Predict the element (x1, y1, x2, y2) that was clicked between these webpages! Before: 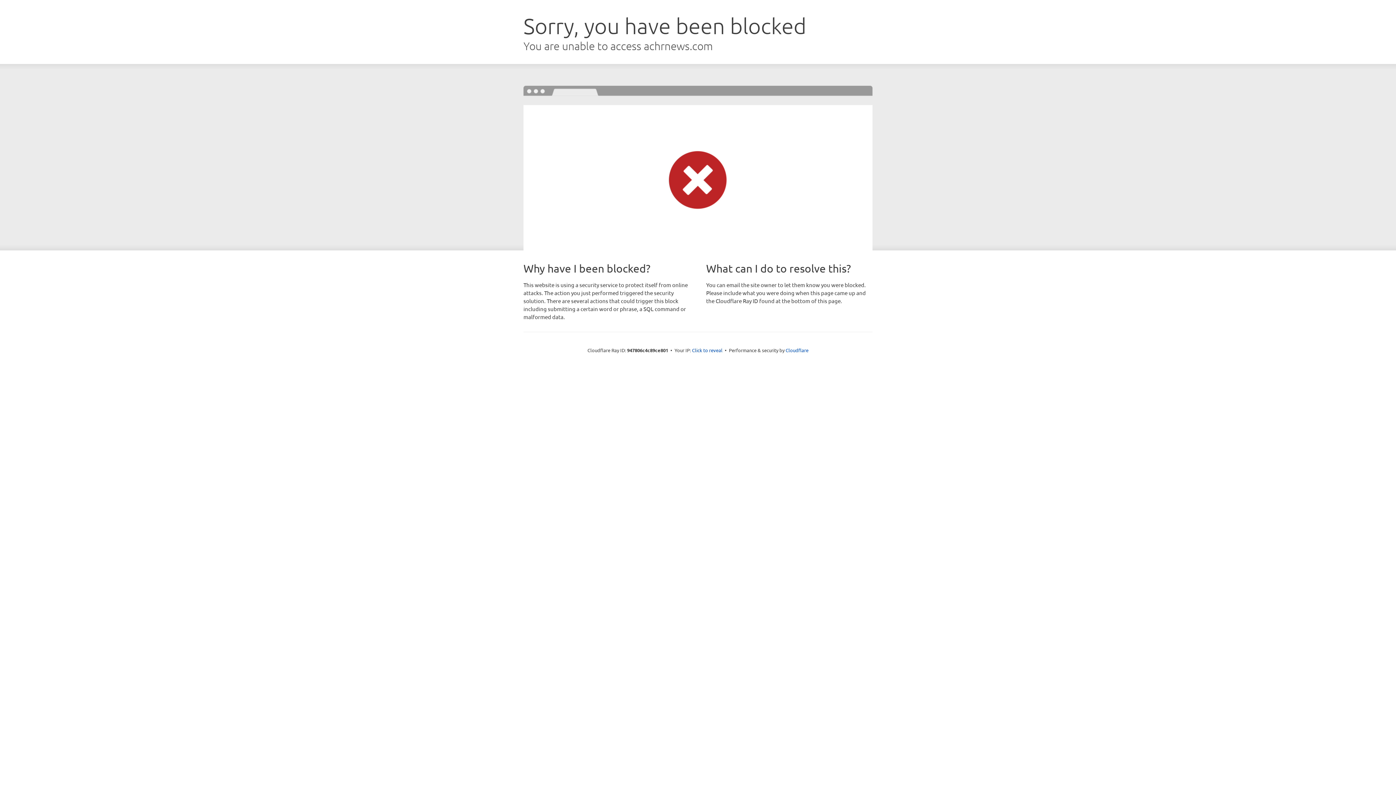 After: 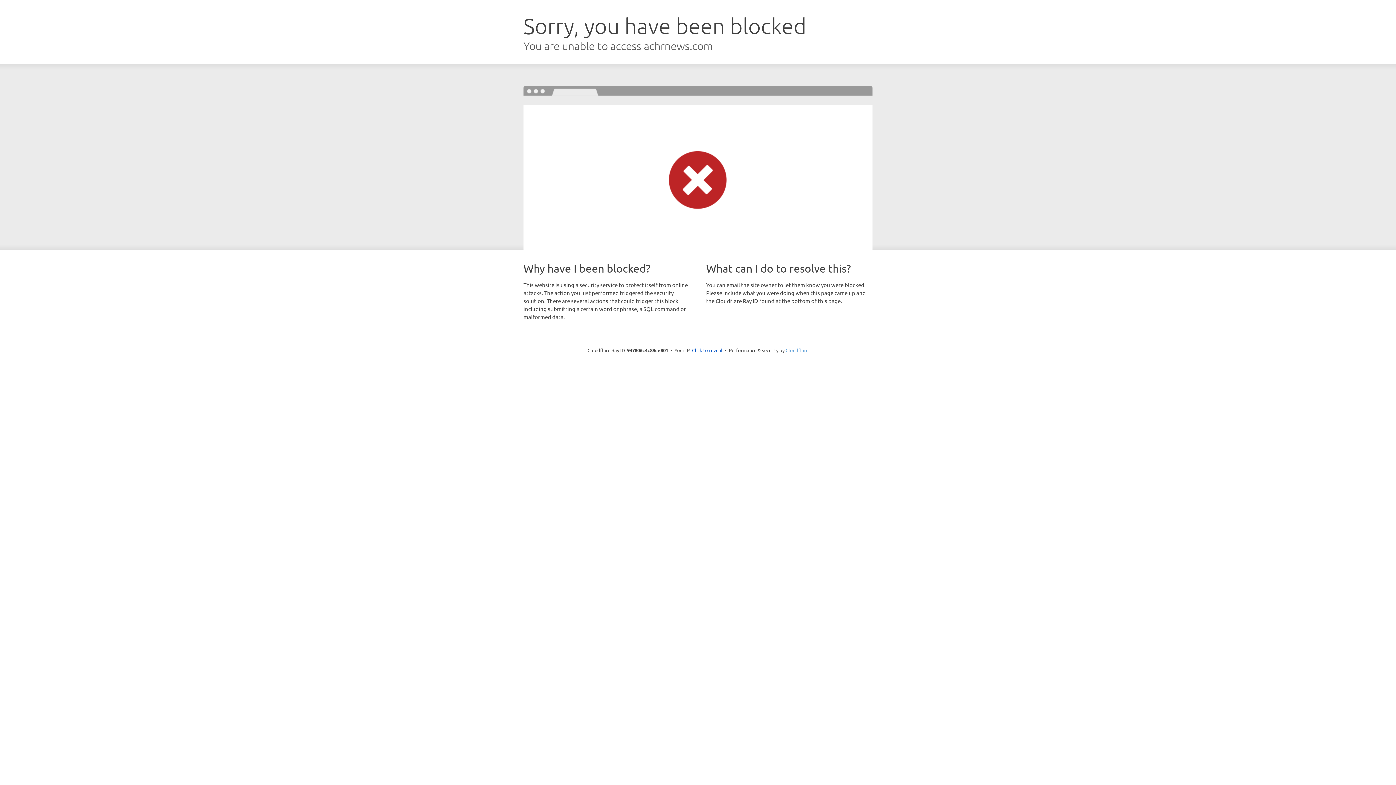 Action: bbox: (785, 347, 808, 353) label: Cloudflare